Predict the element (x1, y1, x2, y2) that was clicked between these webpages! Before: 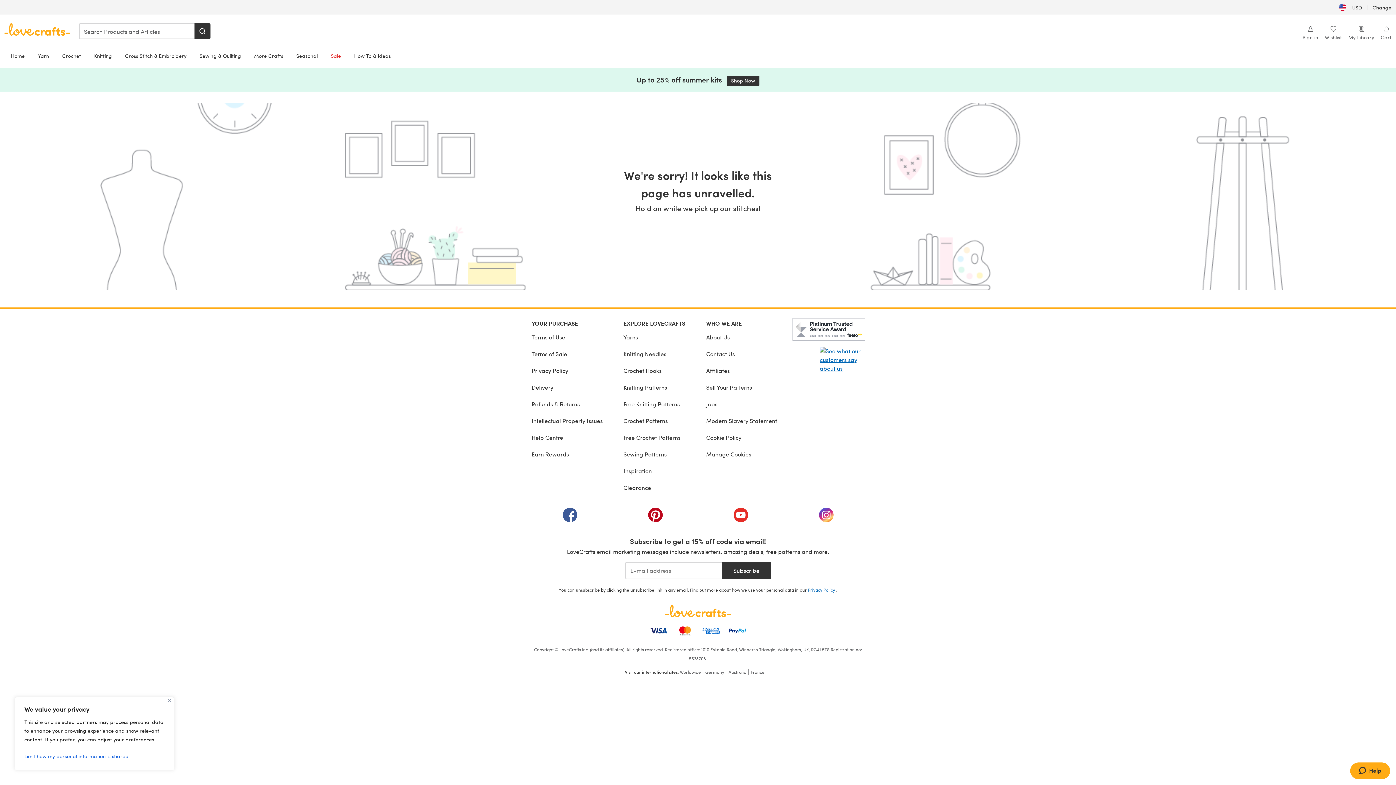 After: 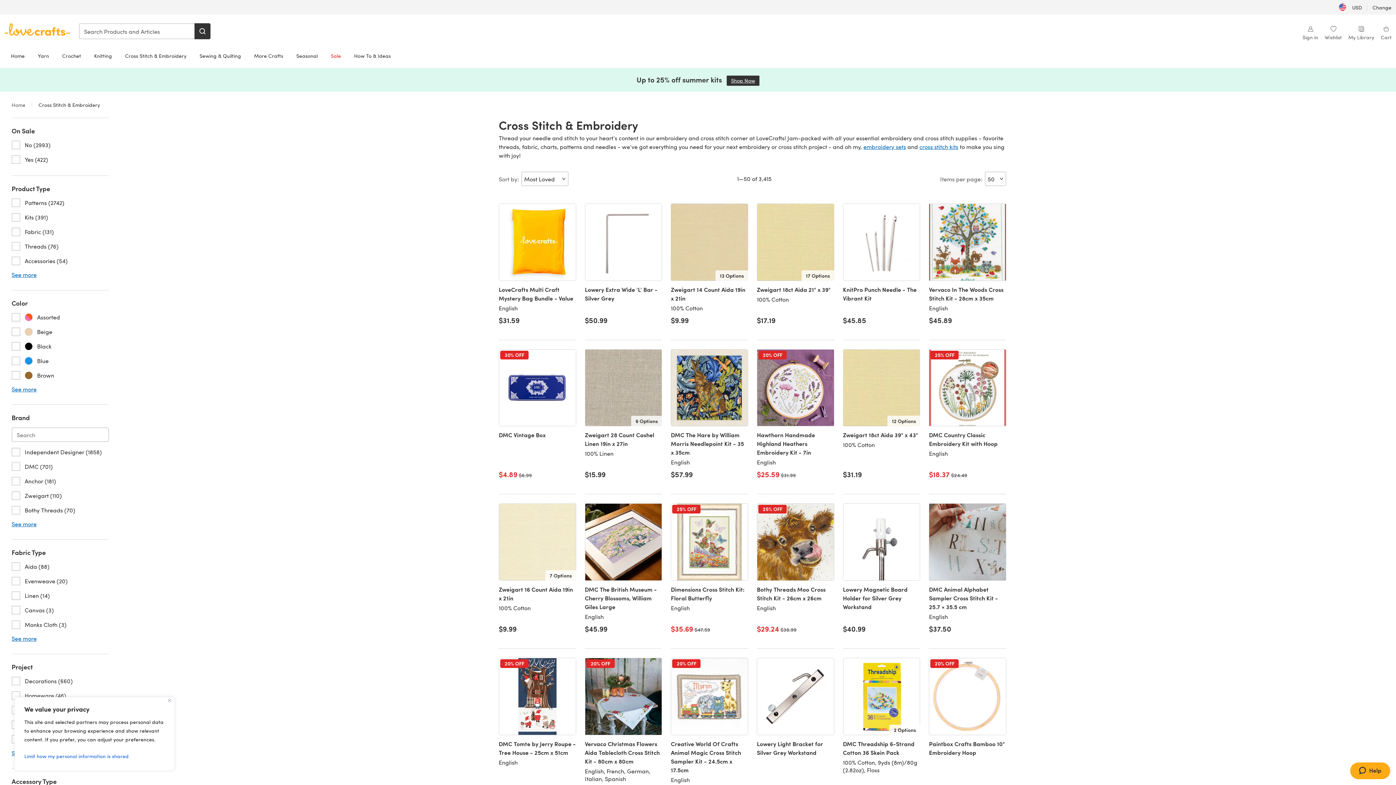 Action: label: Cross Stitch & Embroidery bbox: (118, 48, 193, 63)